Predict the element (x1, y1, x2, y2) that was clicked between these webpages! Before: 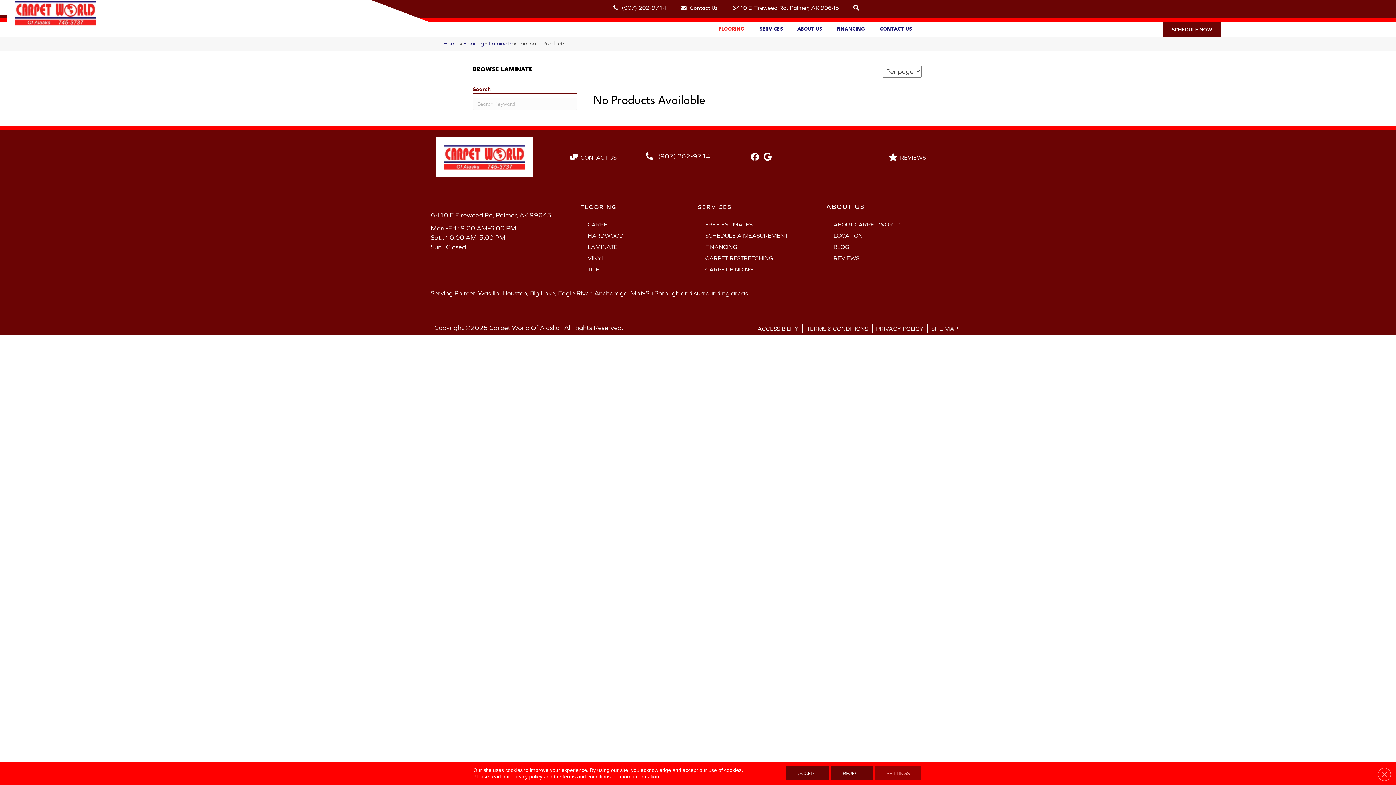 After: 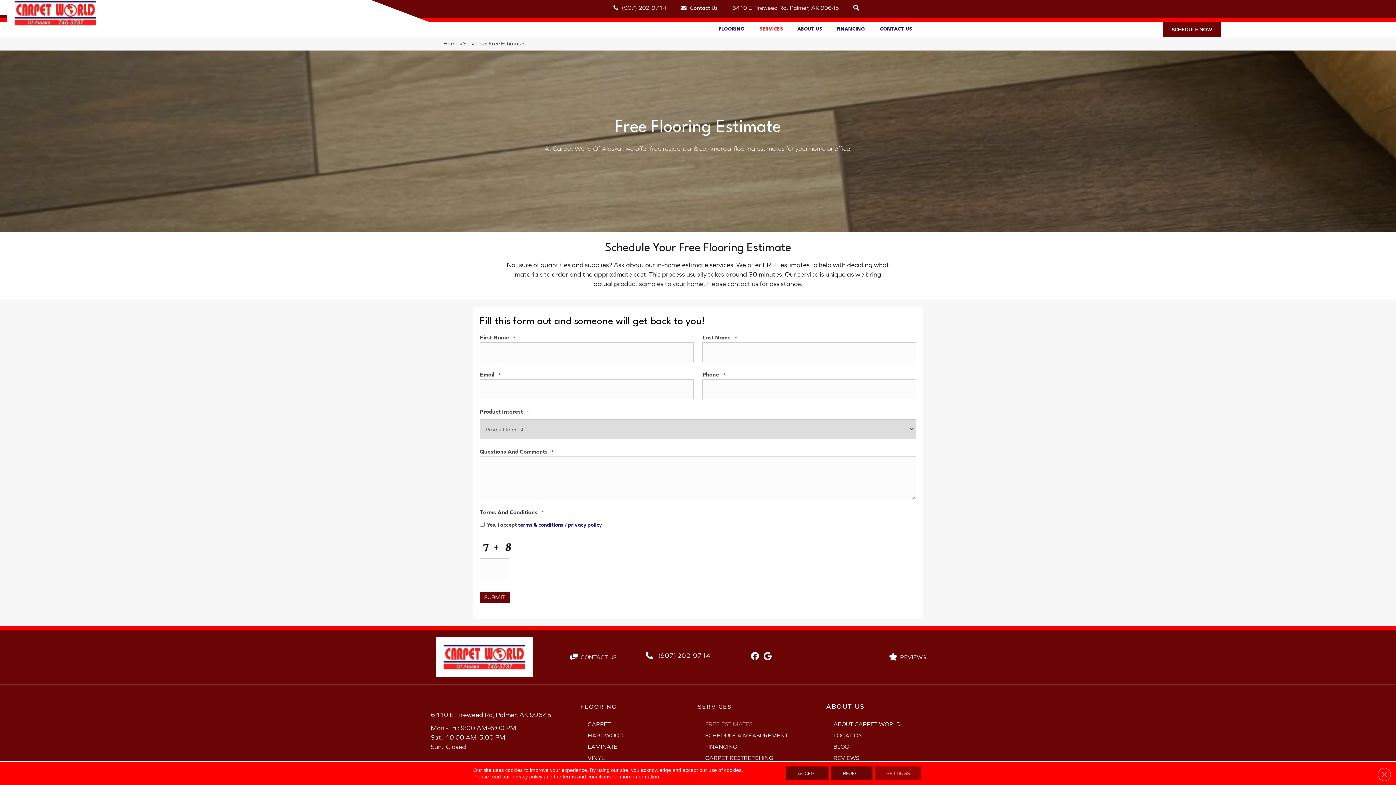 Action: bbox: (1163, 22, 1221, 36) label: SCHEDULE NOW